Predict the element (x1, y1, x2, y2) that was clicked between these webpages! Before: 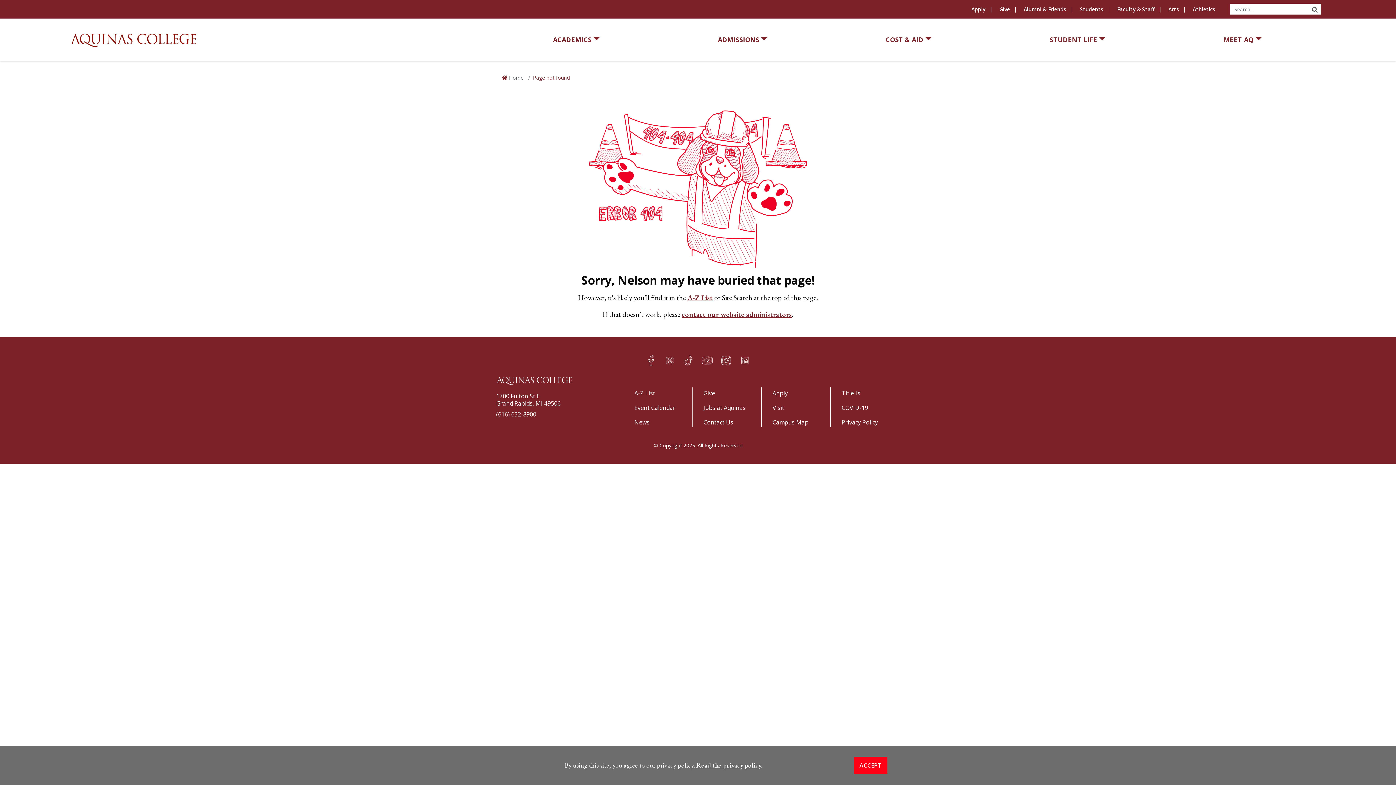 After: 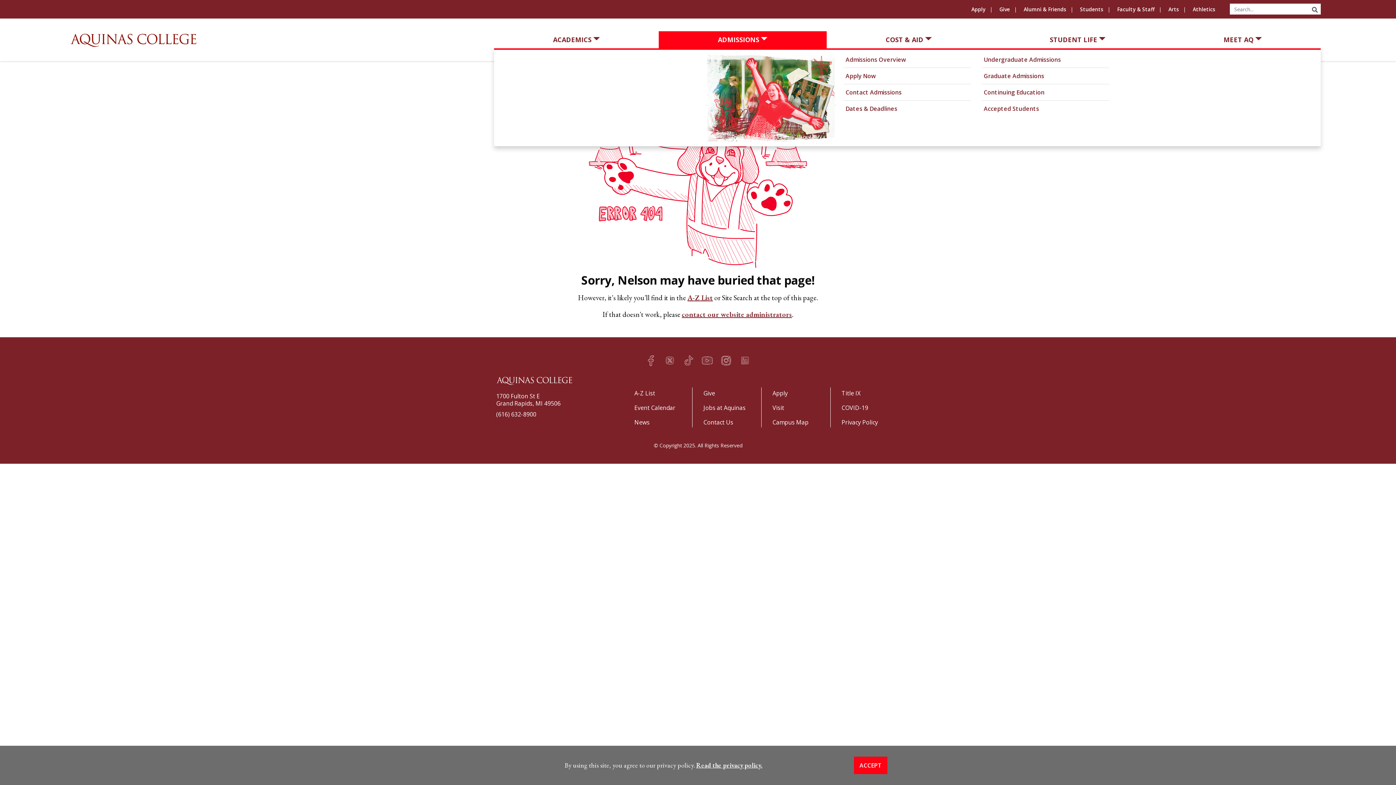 Action: bbox: (659, 31, 826, 48) label: ADMISSIONS